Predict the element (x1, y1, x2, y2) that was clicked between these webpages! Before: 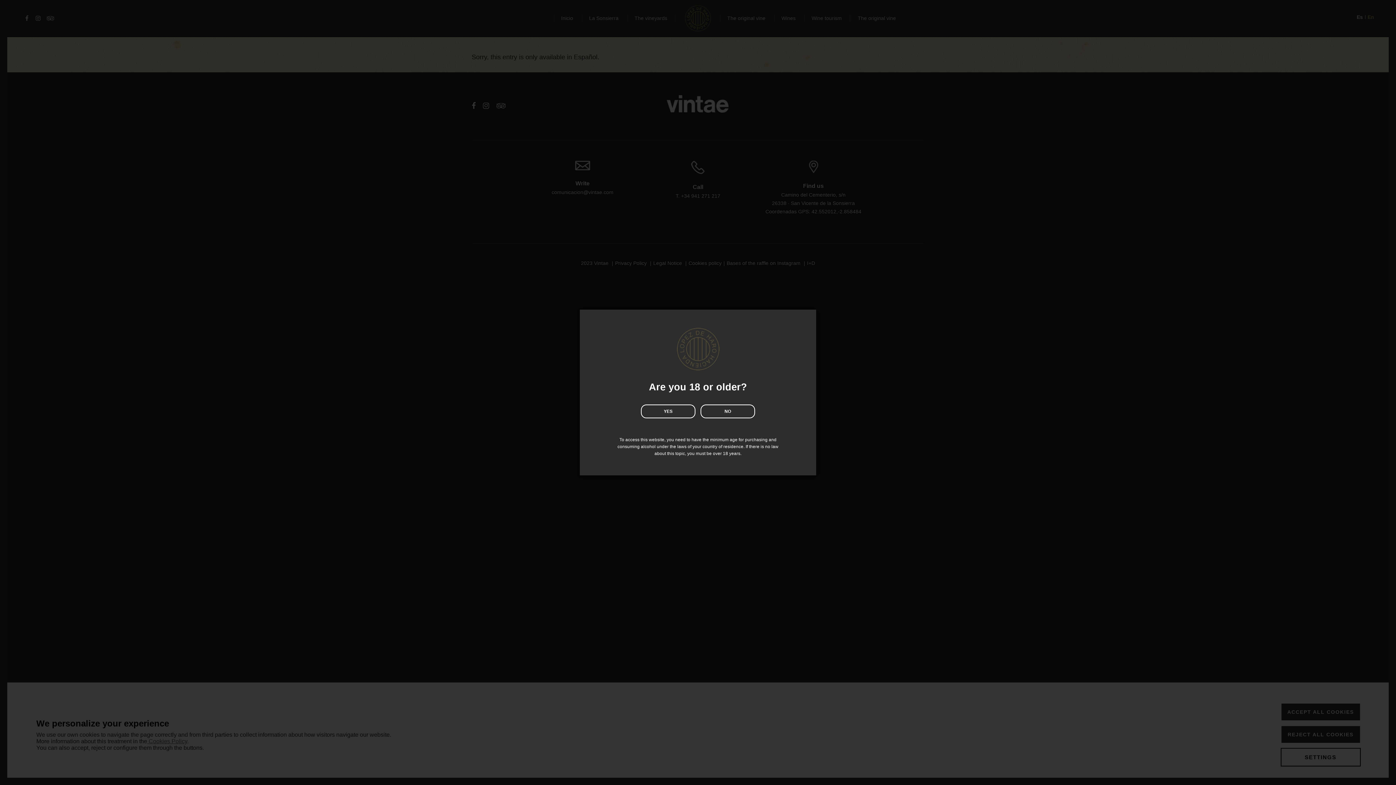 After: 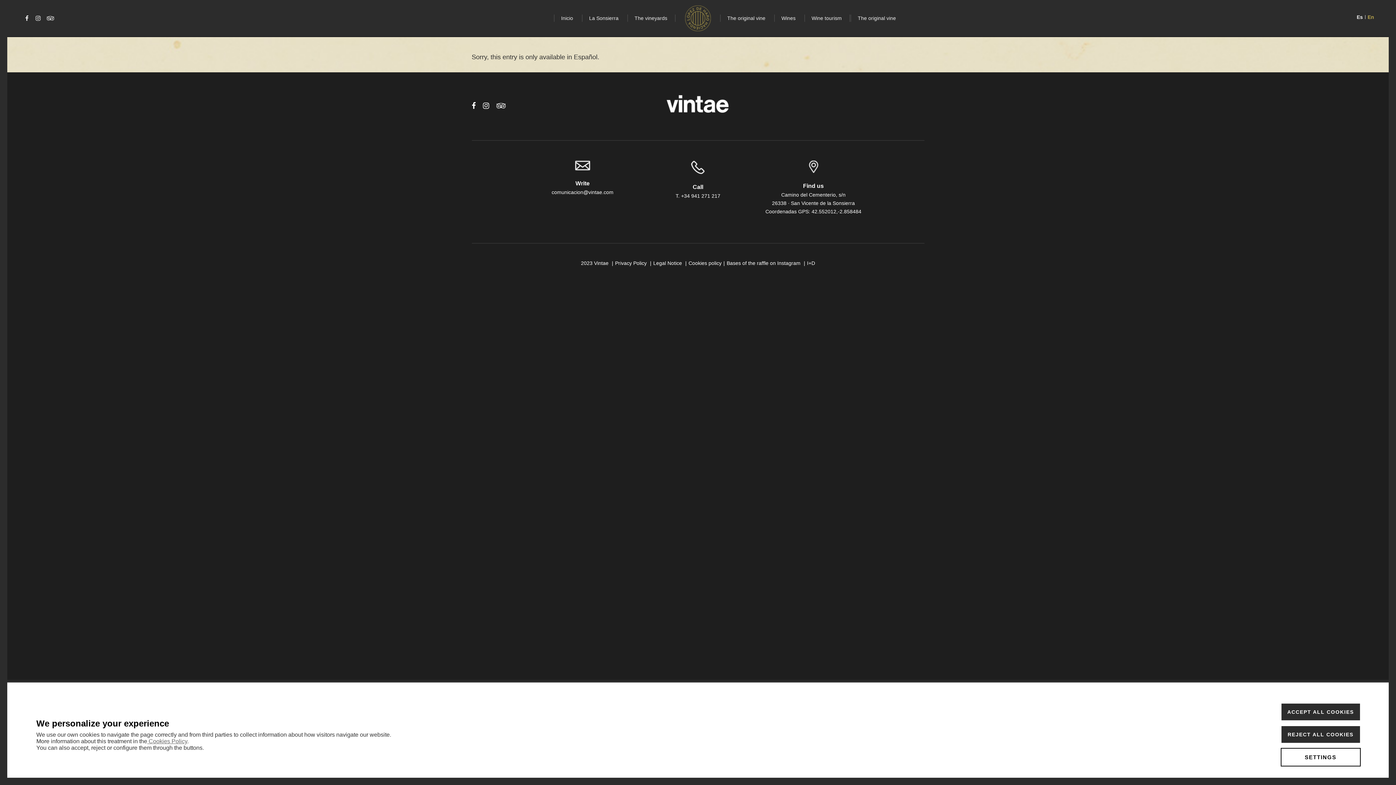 Action: label: YES bbox: (641, 404, 695, 418)